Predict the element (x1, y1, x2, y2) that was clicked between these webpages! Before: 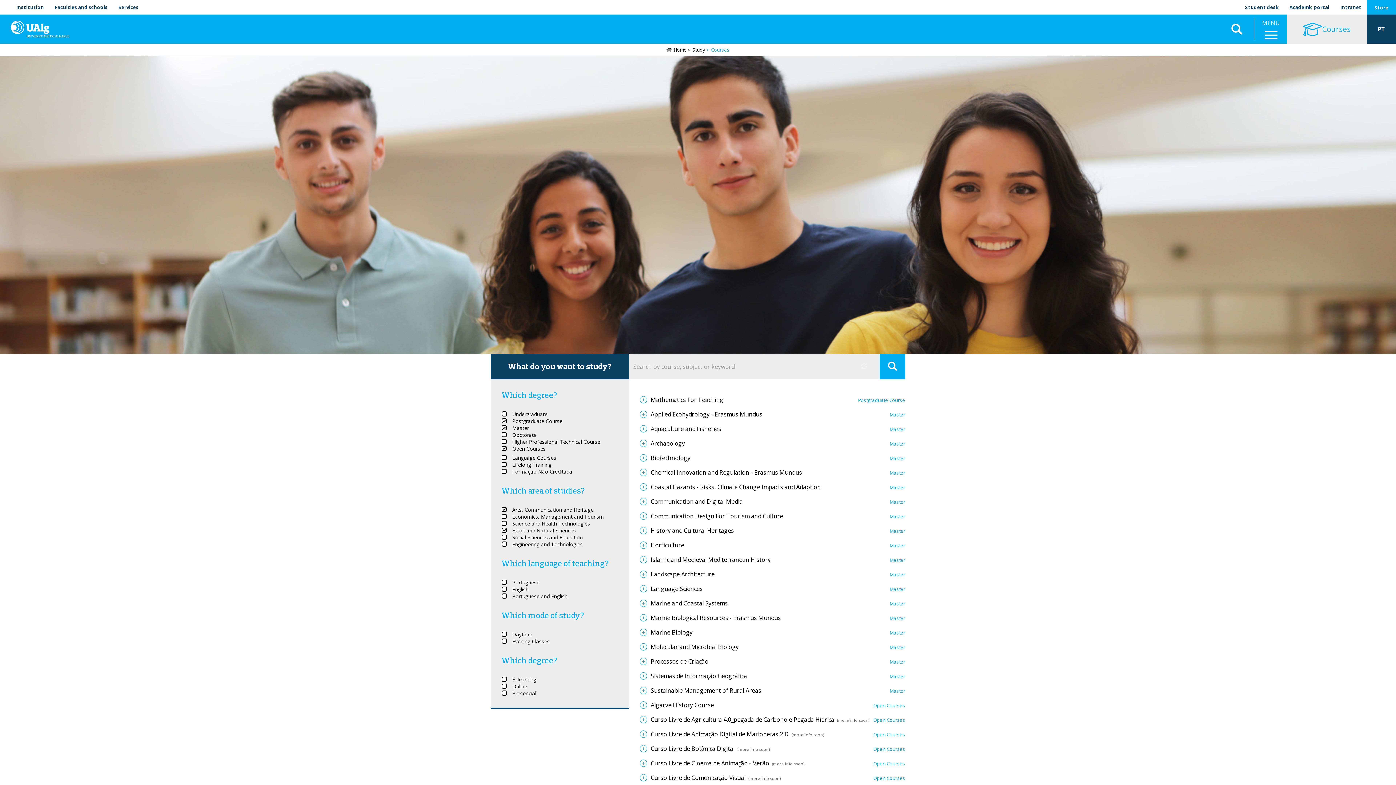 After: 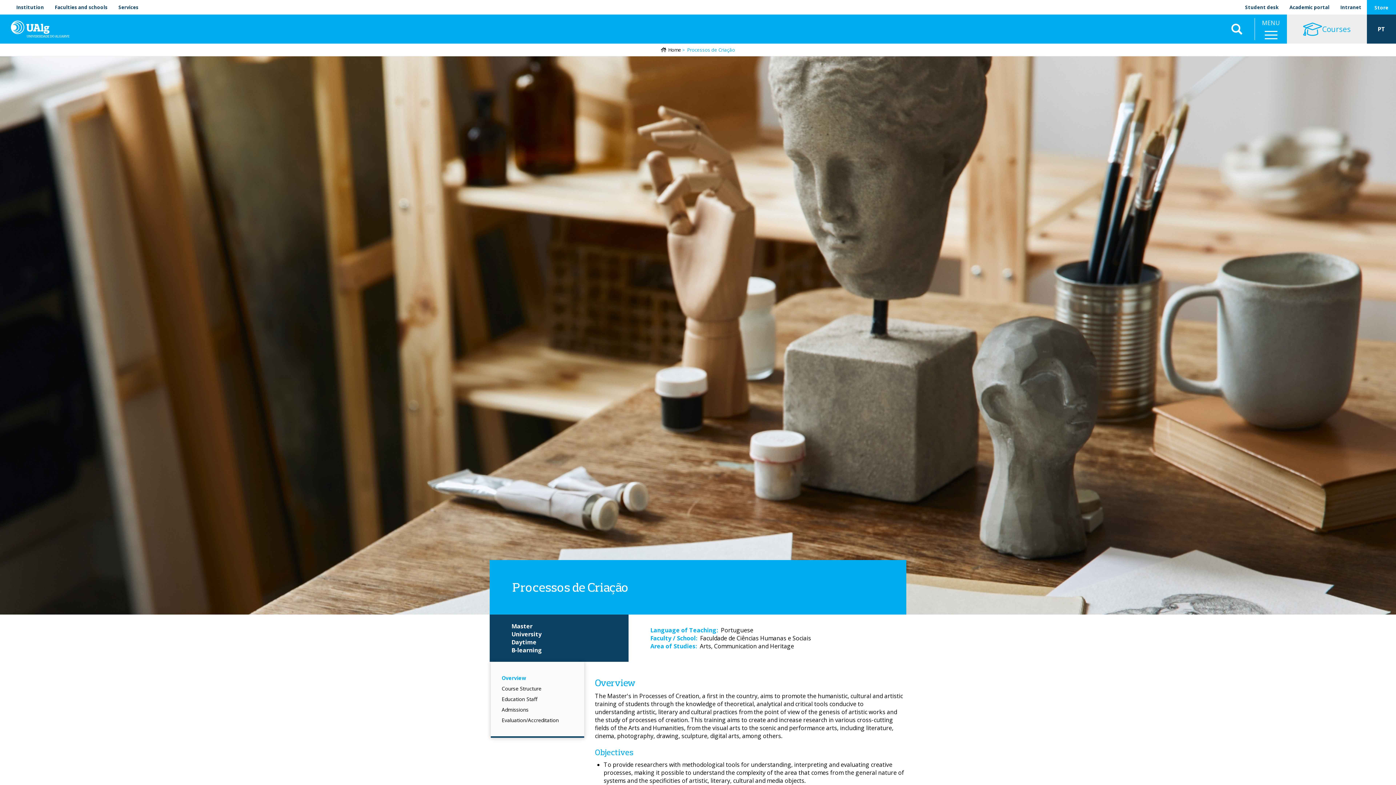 Action: bbox: (639, 657, 708, 665) label: Processos de Criação